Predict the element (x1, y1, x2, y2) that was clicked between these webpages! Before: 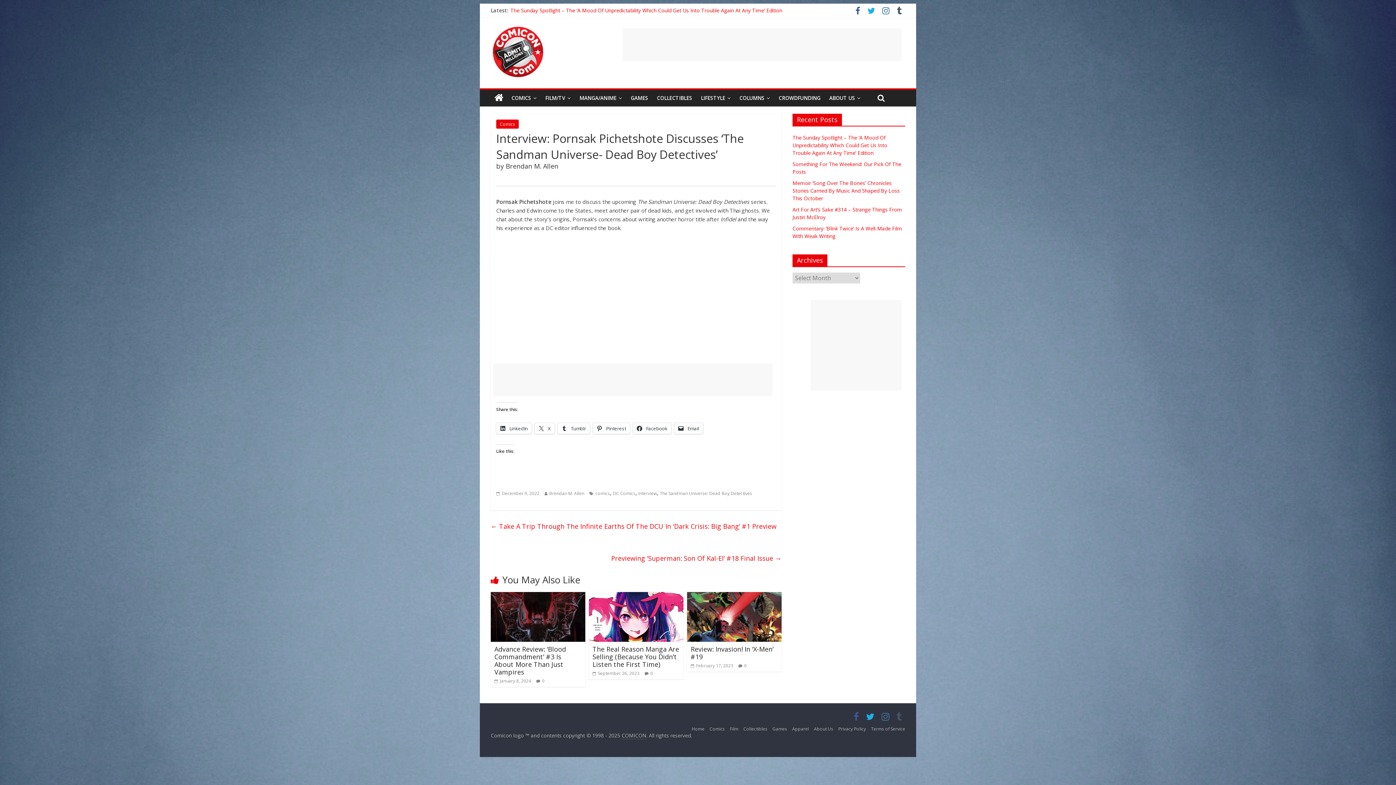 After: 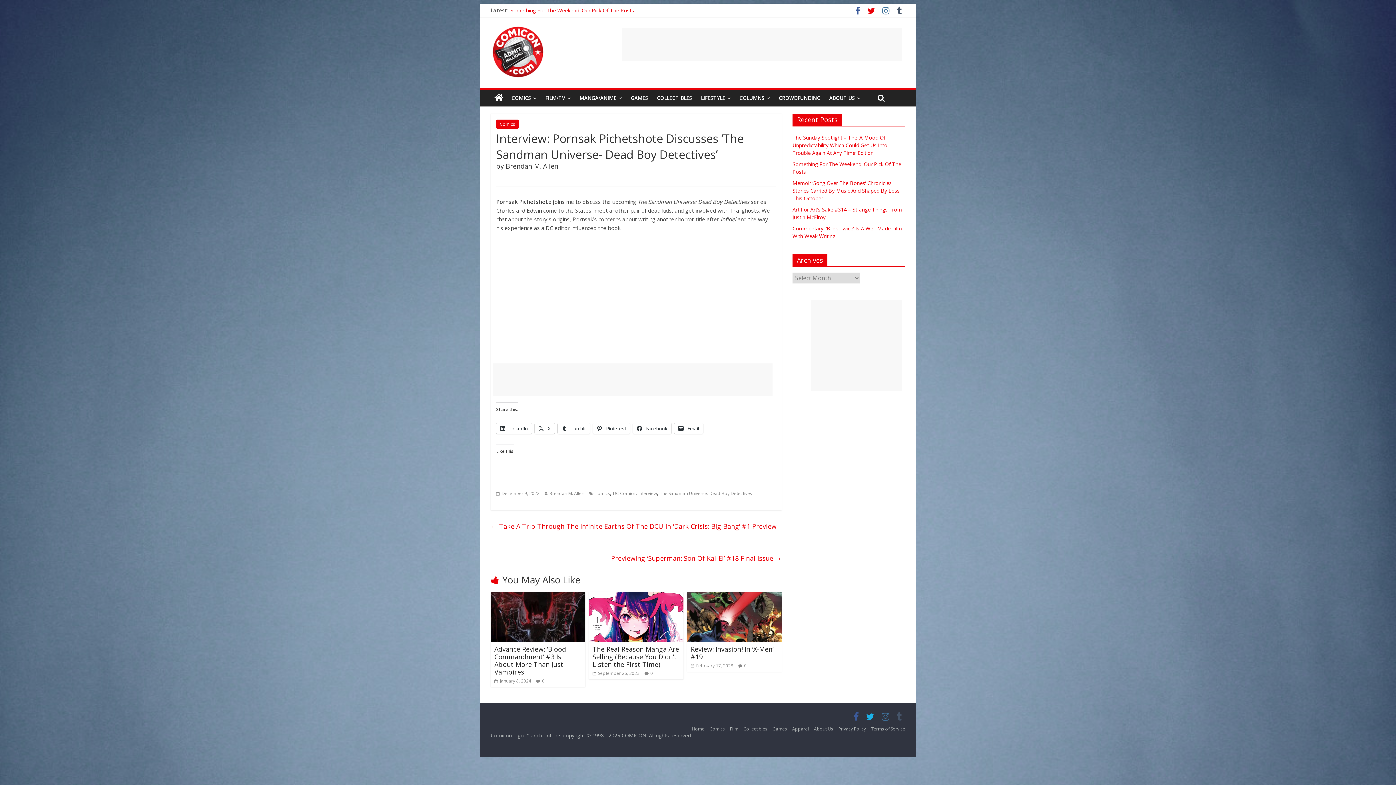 Action: bbox: (864, 8, 878, 15)